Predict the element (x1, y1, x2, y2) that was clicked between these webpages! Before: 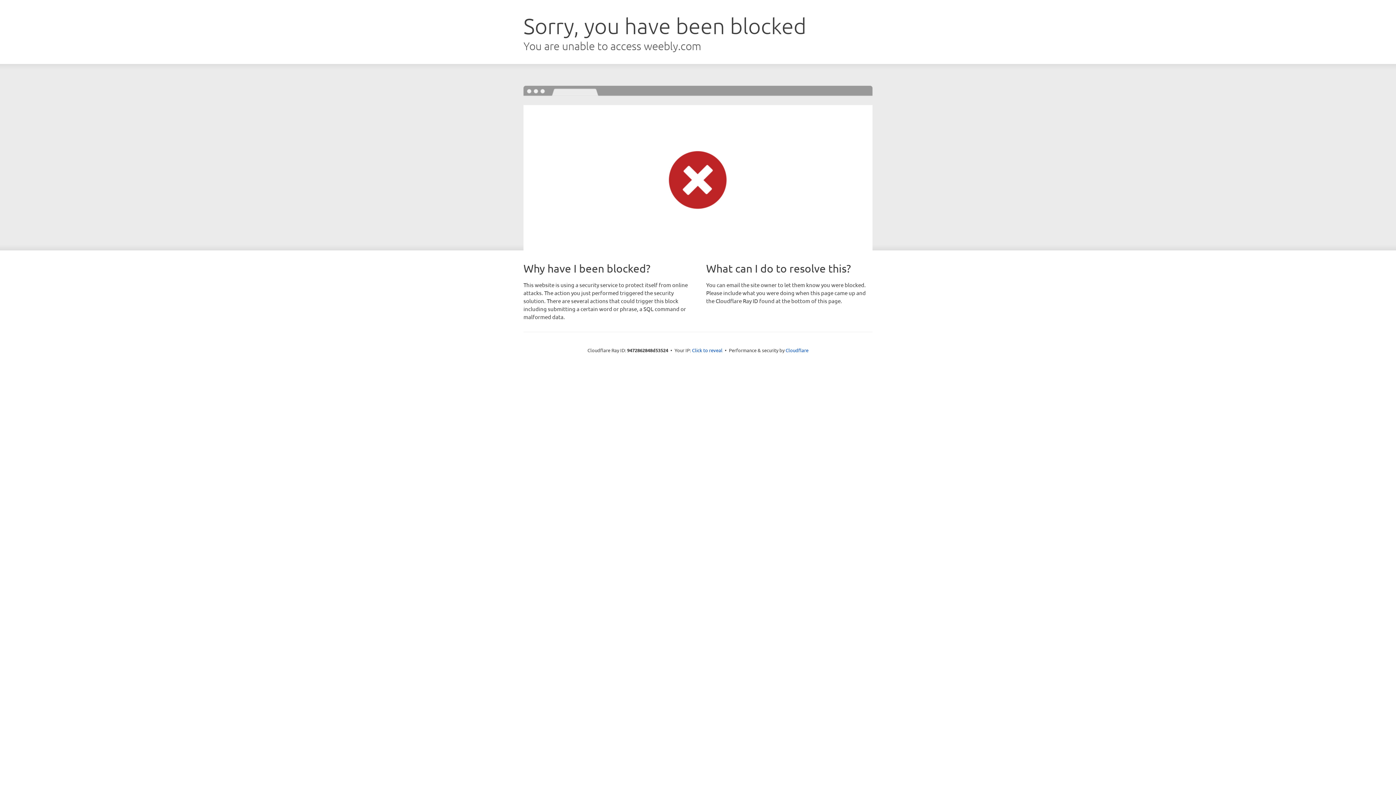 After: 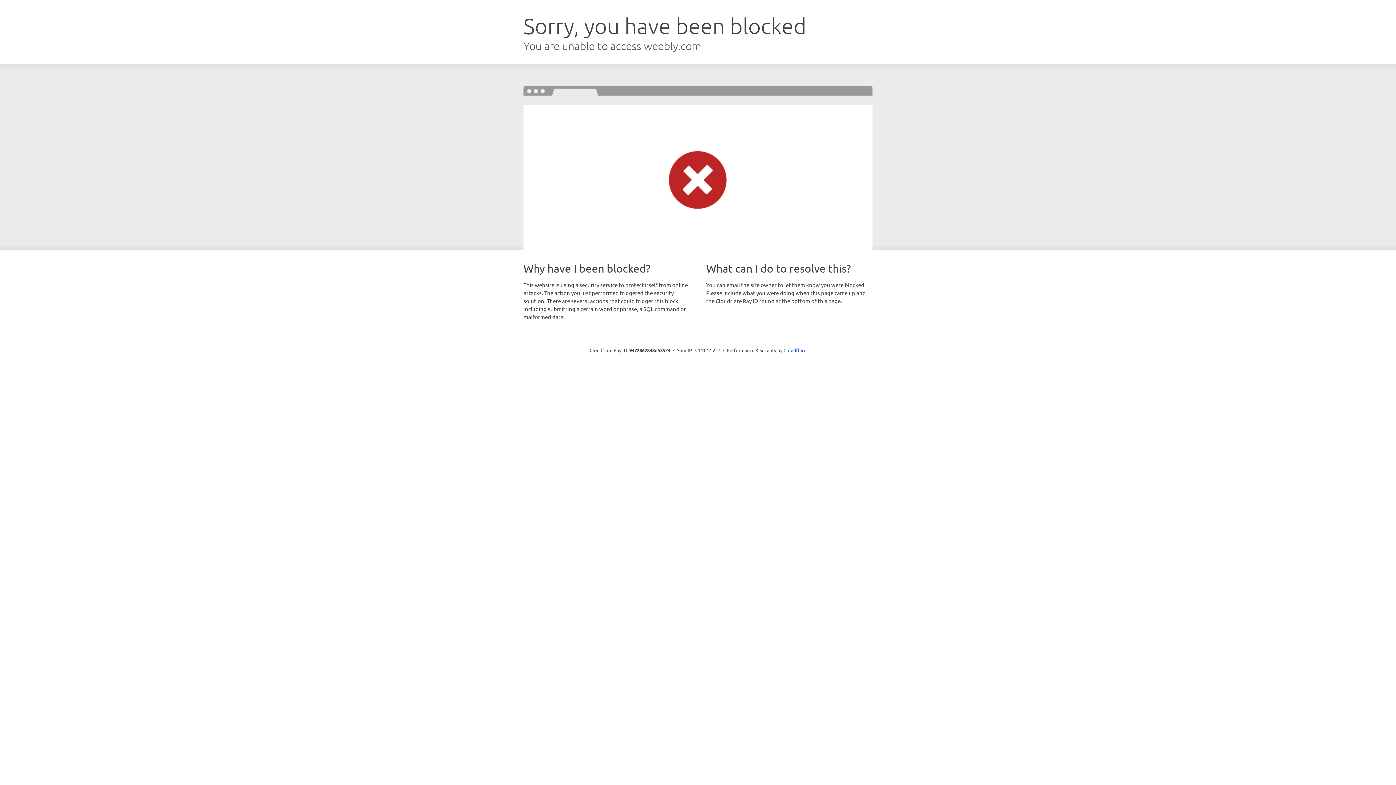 Action: label: Click to reveal bbox: (692, 346, 722, 353)